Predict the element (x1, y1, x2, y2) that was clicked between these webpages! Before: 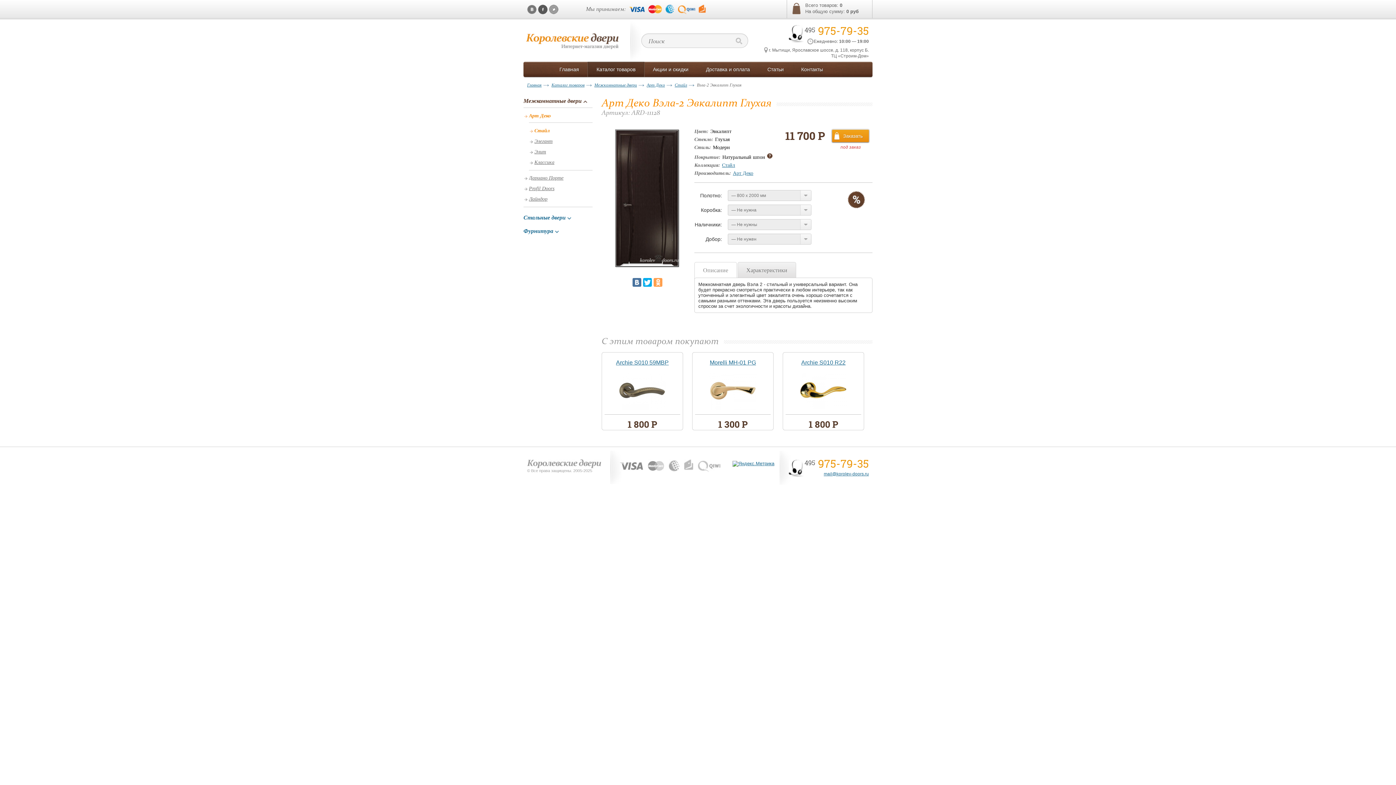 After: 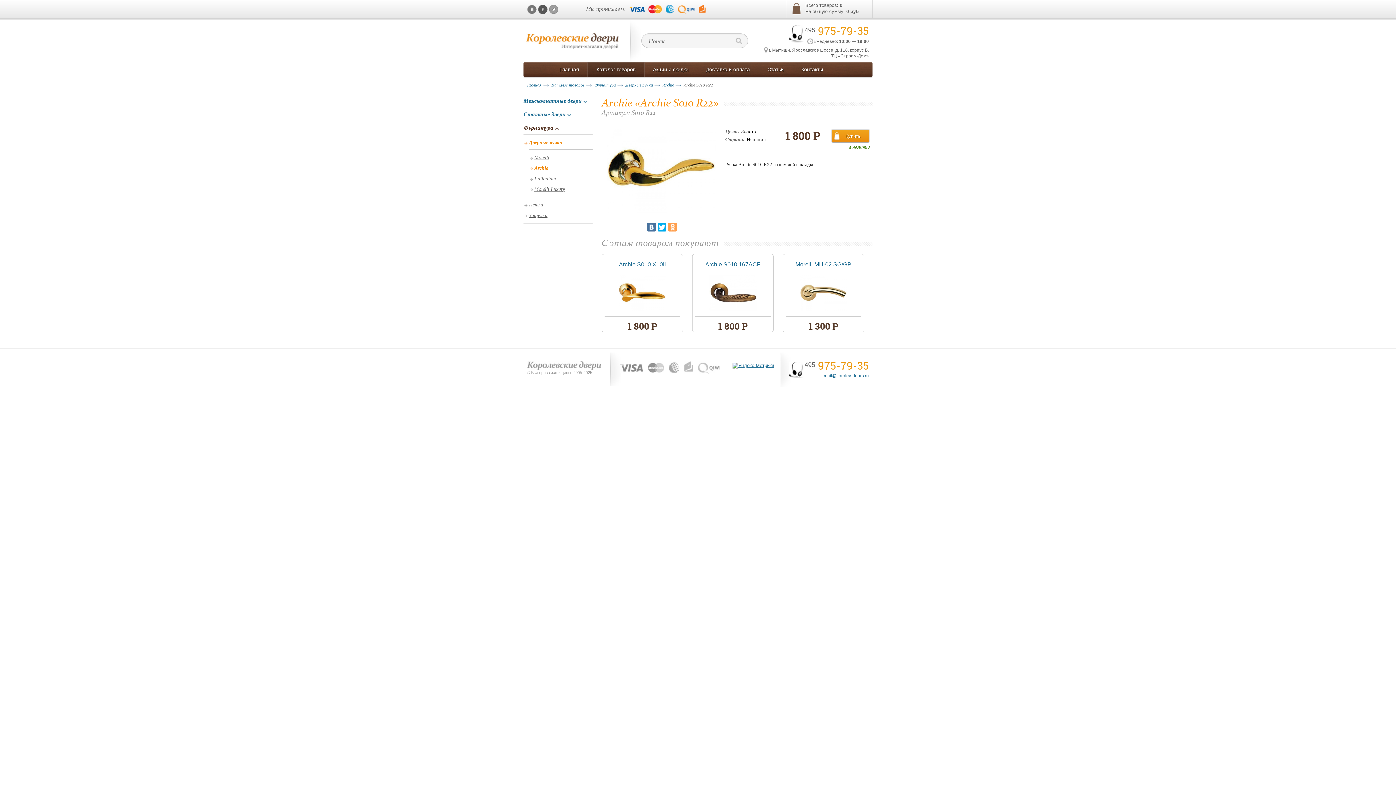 Action: label: Archie S010 R22 bbox: (801, 359, 845, 365)